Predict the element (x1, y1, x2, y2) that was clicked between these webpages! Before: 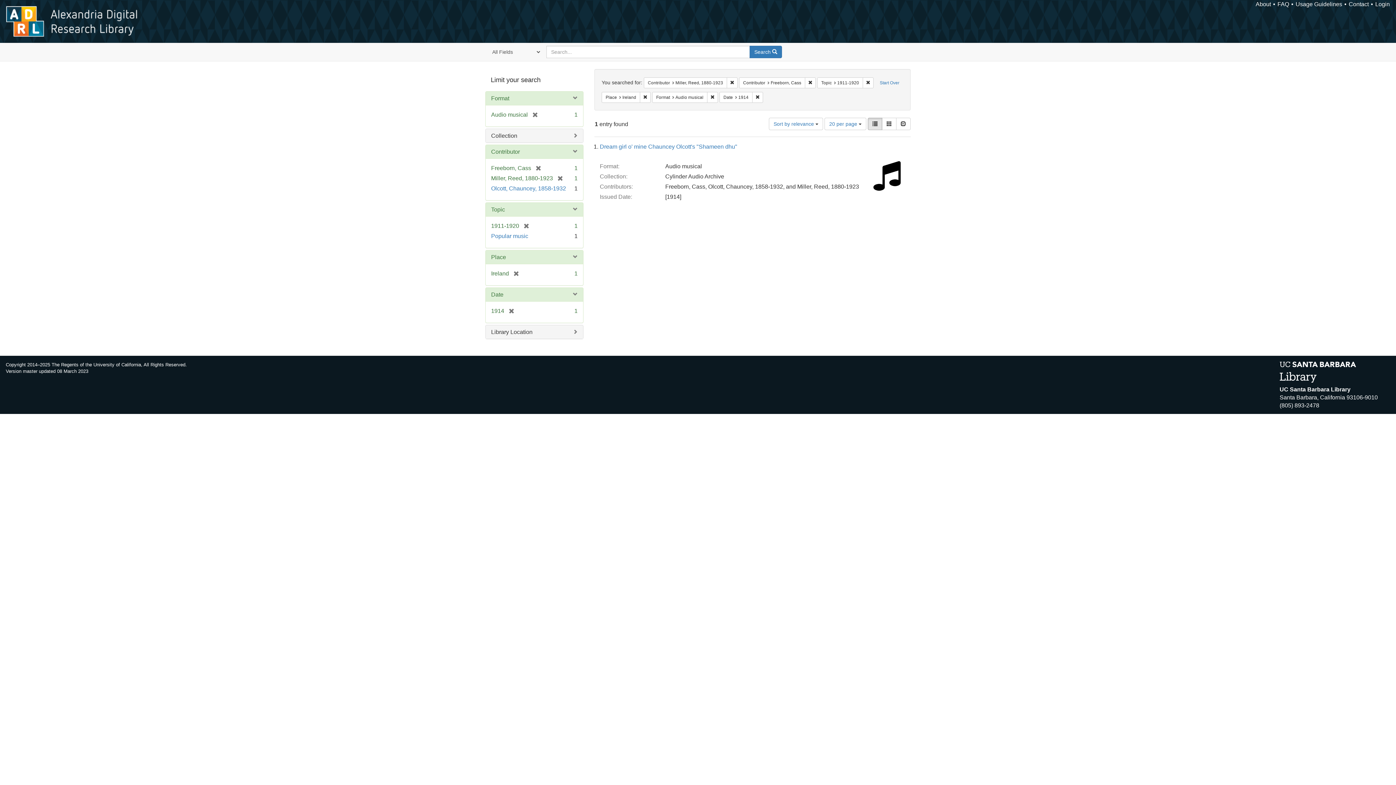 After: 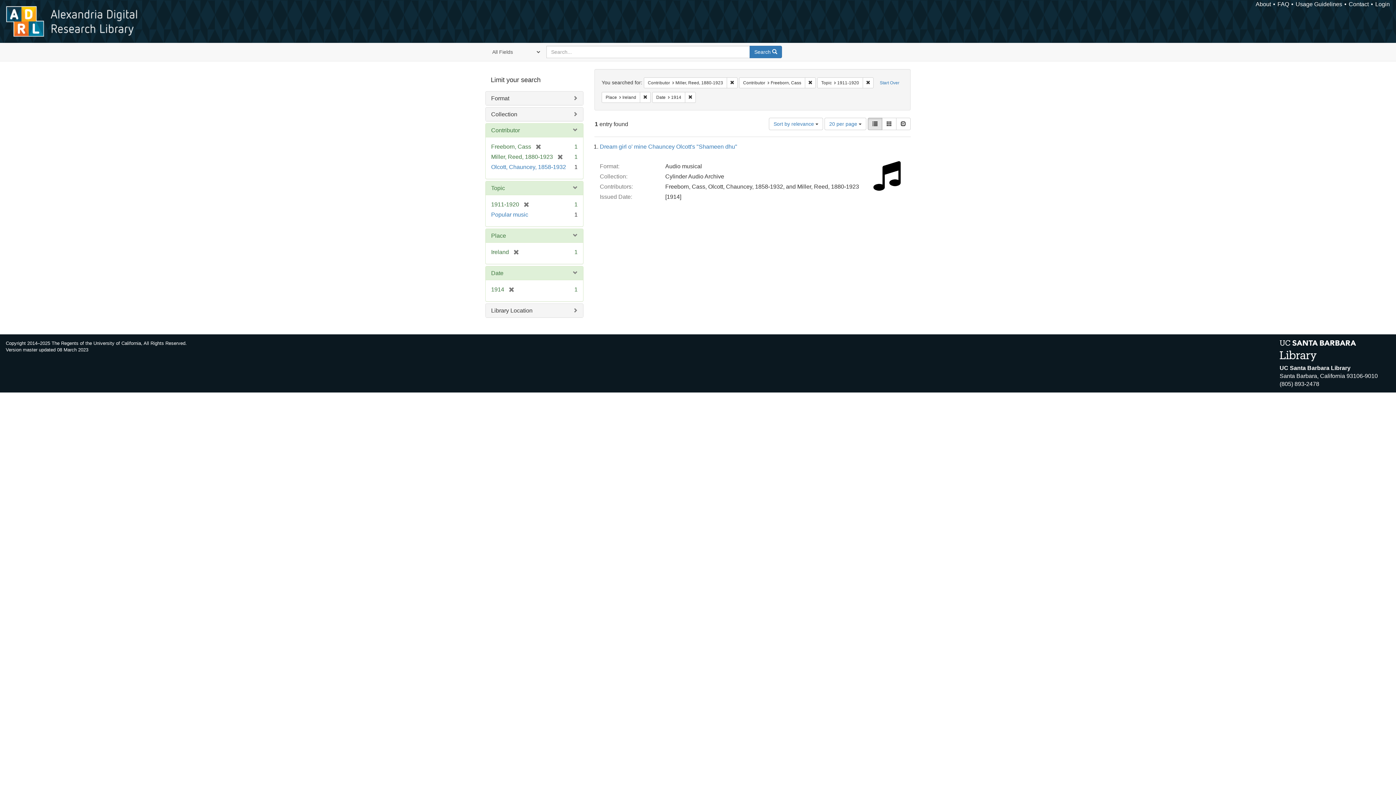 Action: bbox: (528, 111, 538, 117) label: [remove]